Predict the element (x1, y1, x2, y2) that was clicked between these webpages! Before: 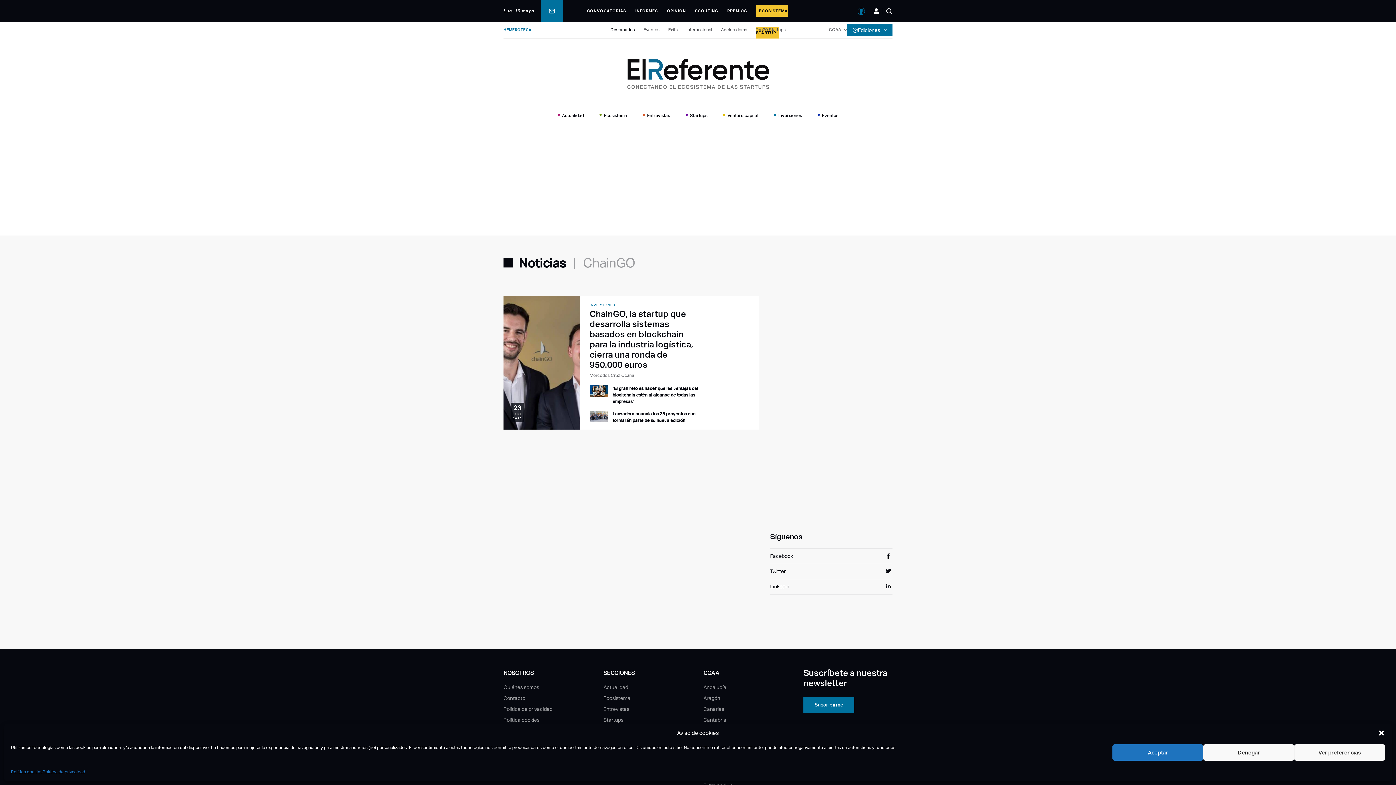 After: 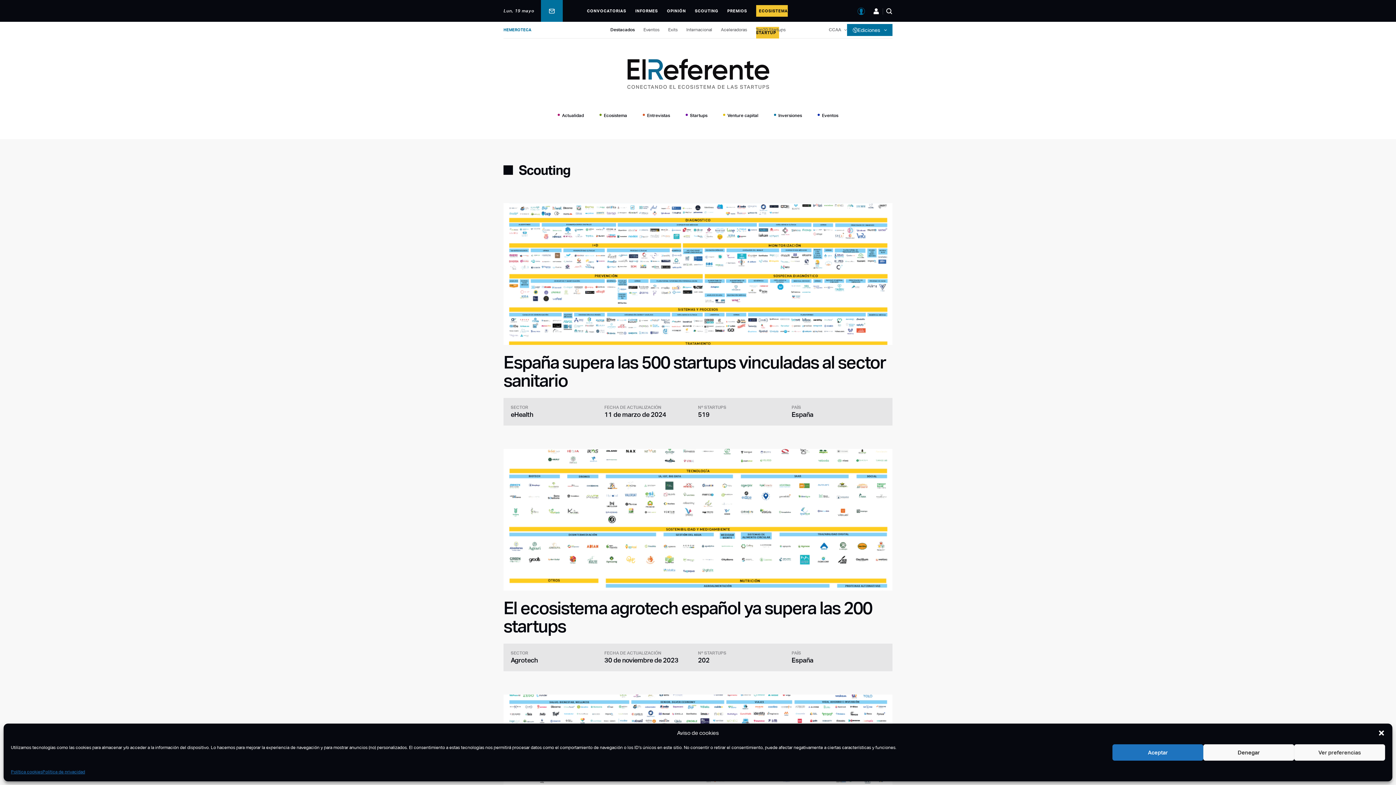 Action: label: SCOUTING bbox: (695, 8, 718, 13)